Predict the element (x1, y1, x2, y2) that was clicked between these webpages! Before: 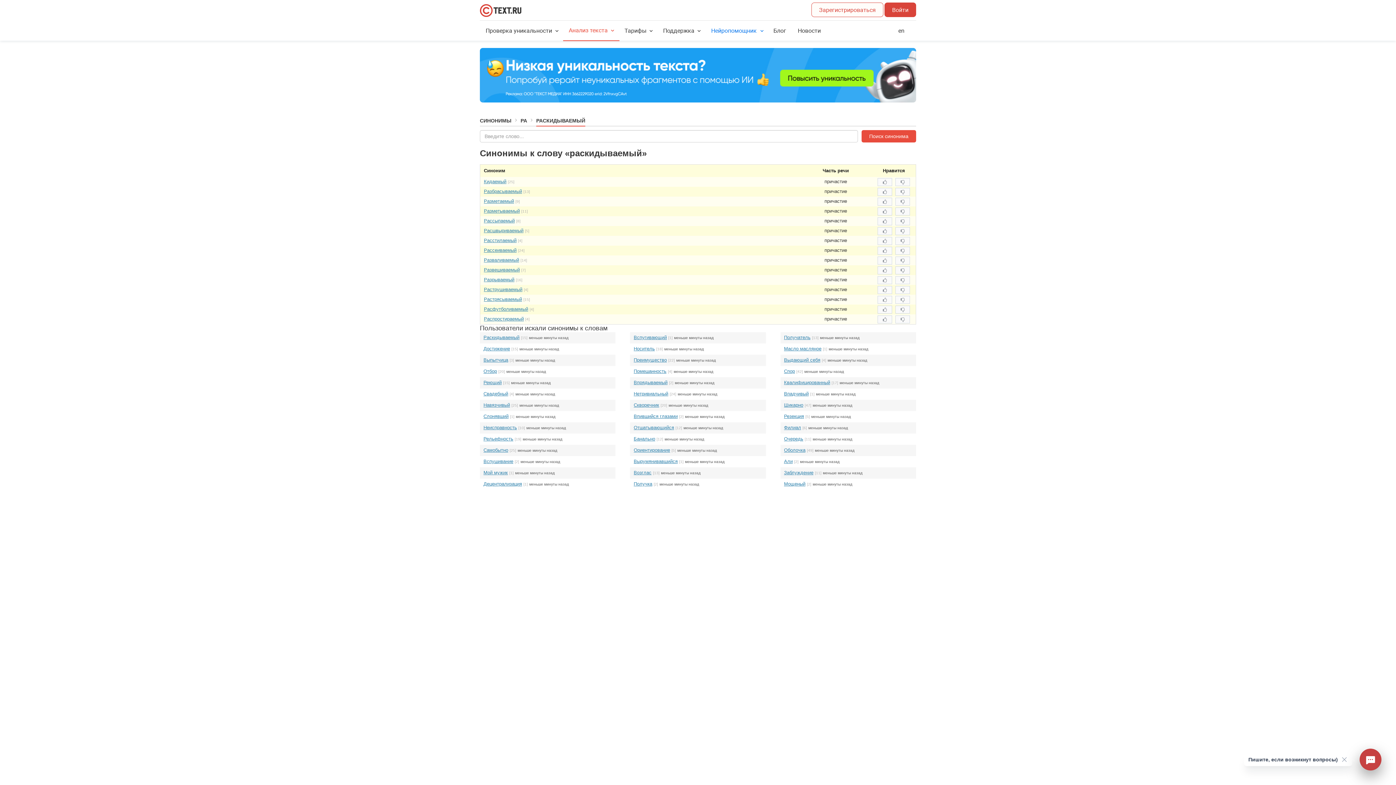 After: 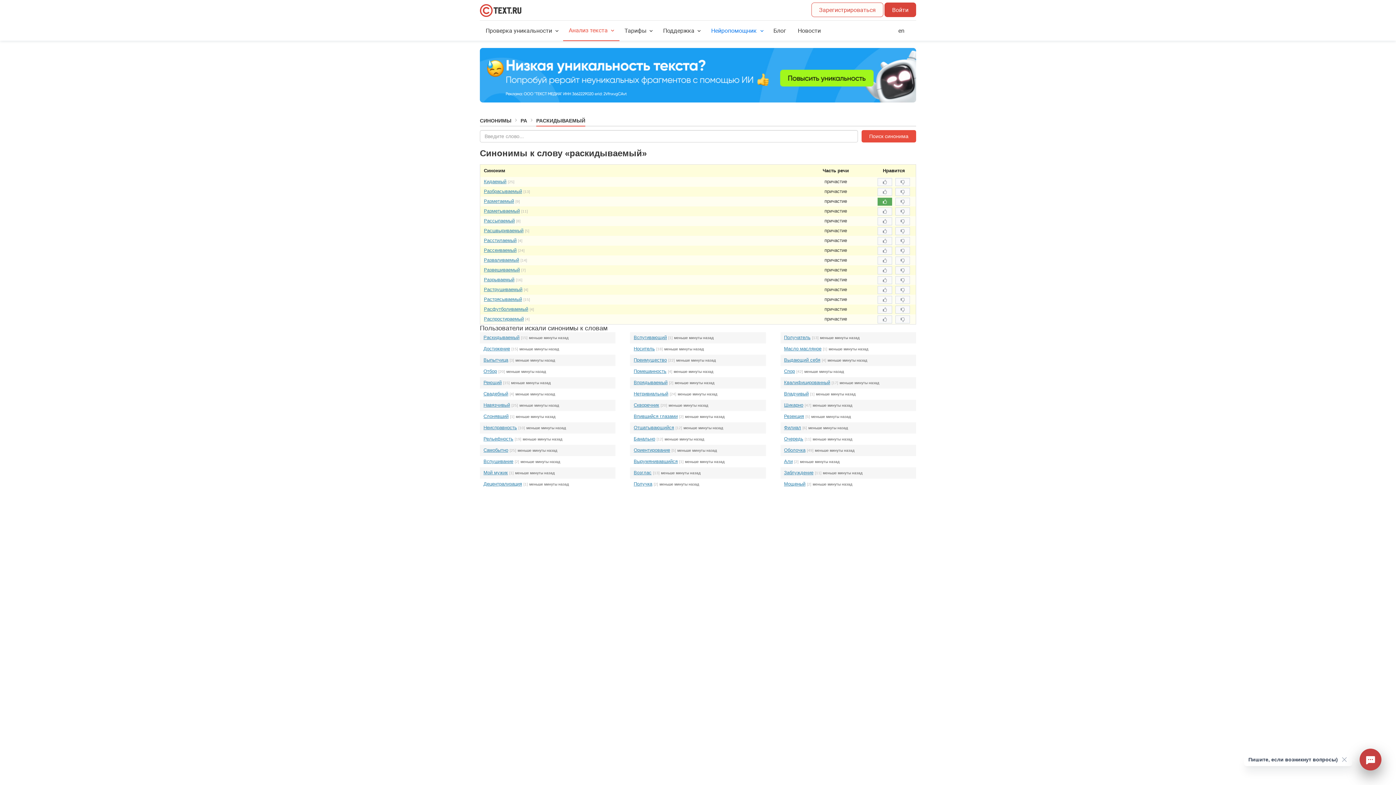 Action: bbox: (877, 197, 892, 205)